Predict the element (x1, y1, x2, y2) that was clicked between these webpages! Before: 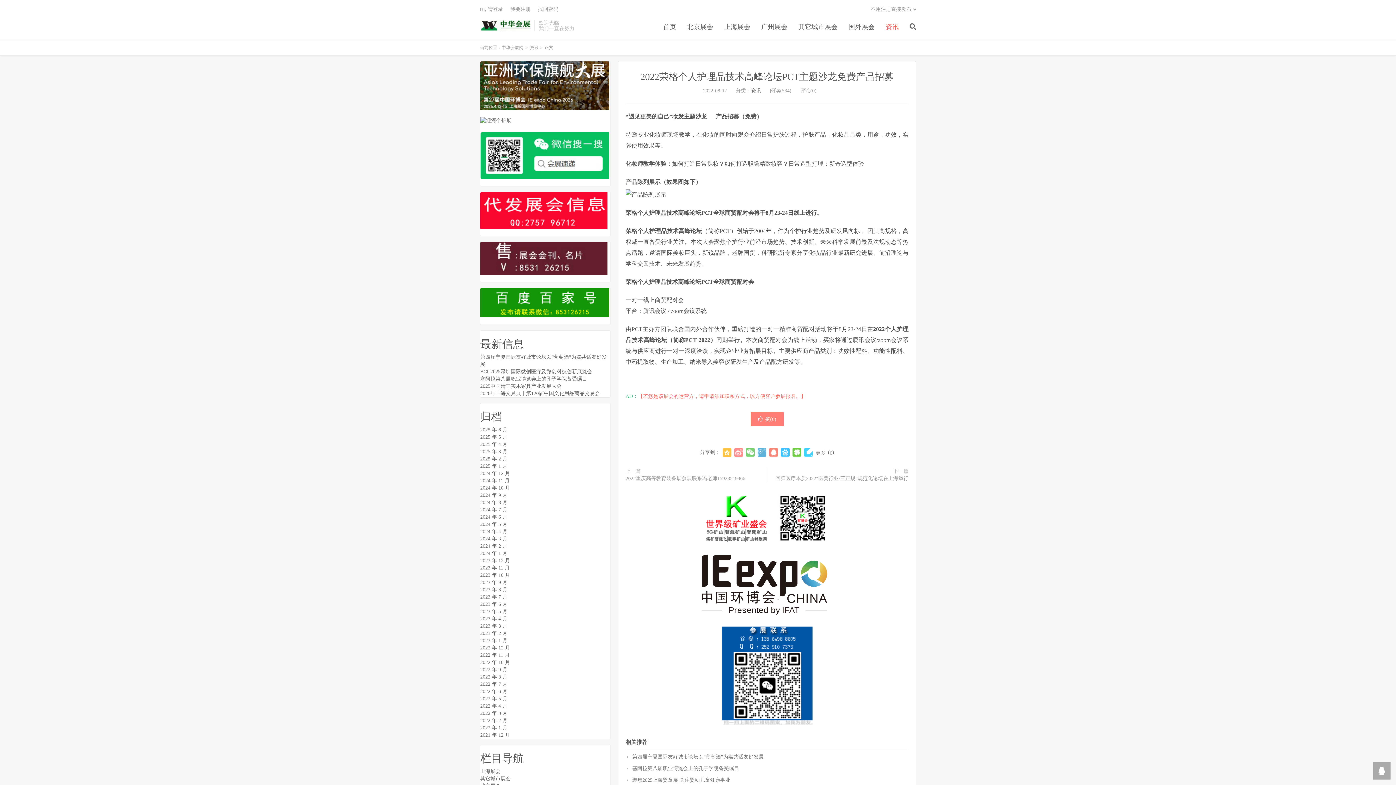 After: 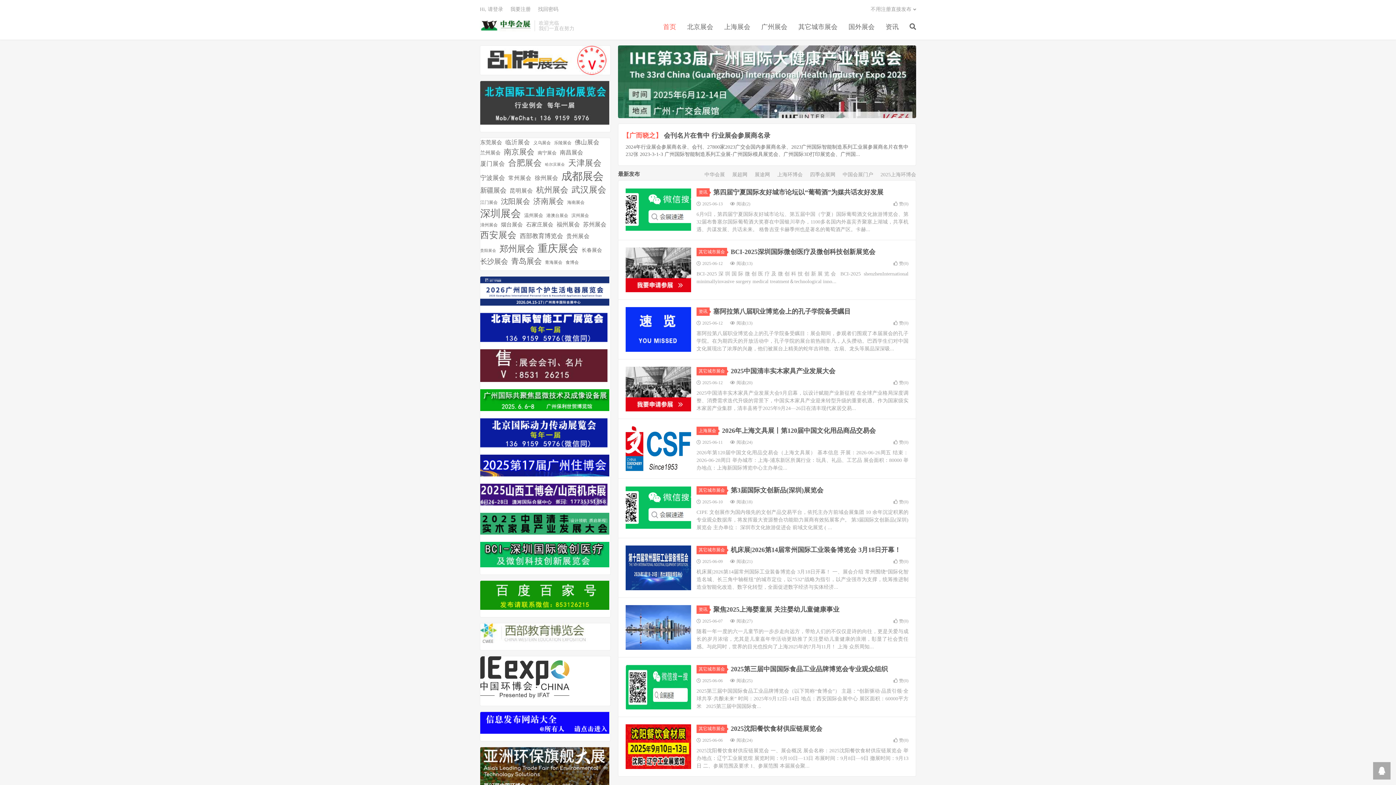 Action: bbox: (480, 20, 530, 31) label: 中华会展网